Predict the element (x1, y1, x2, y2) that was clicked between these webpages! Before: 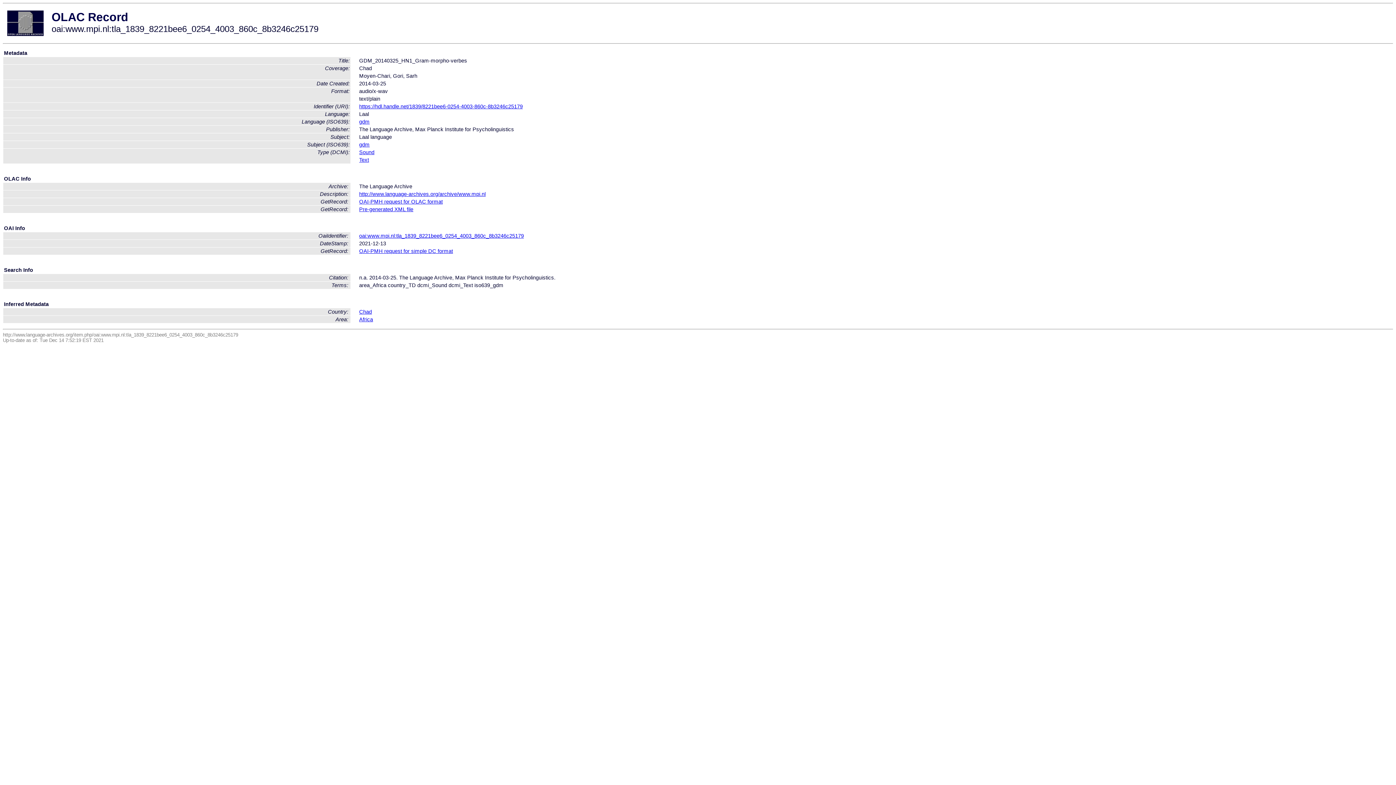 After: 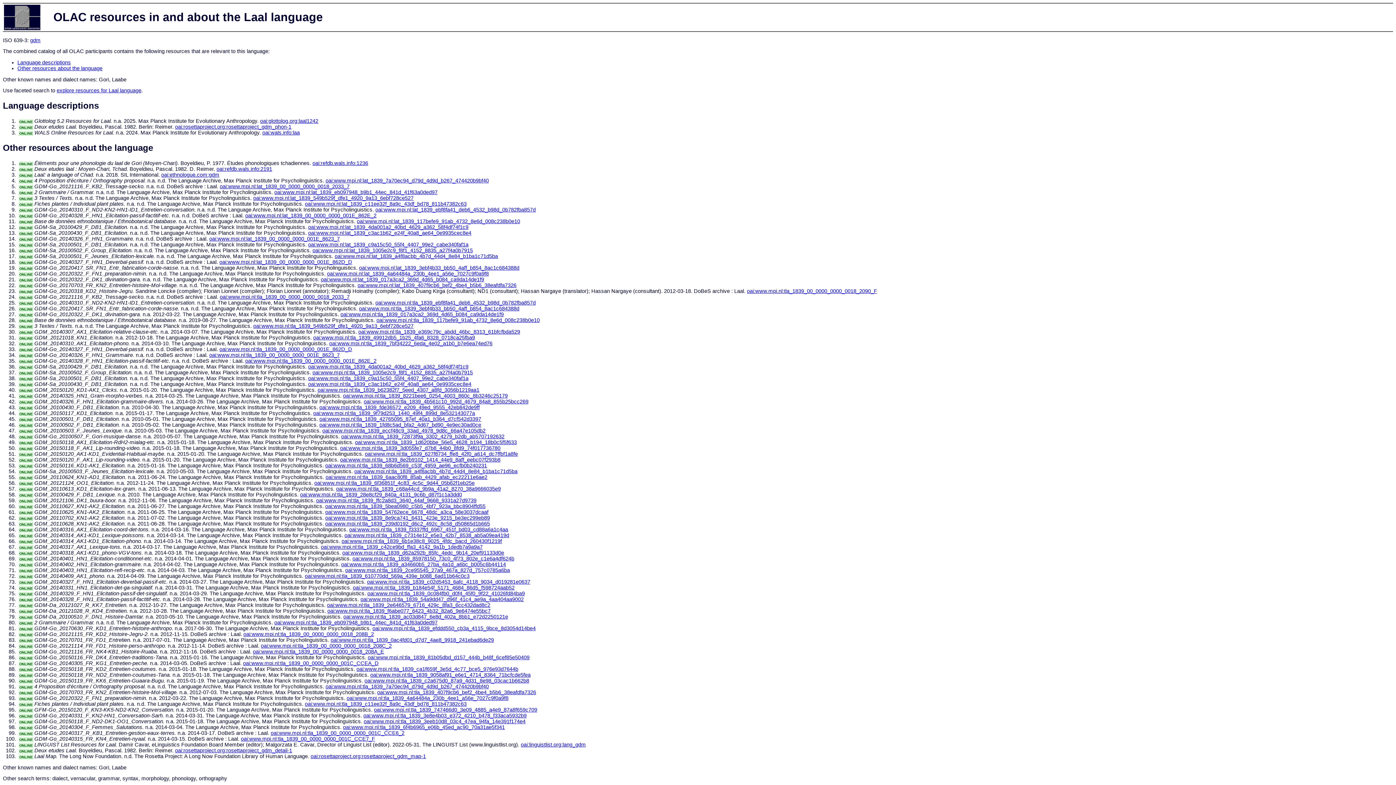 Action: label: gdm bbox: (359, 141, 369, 147)